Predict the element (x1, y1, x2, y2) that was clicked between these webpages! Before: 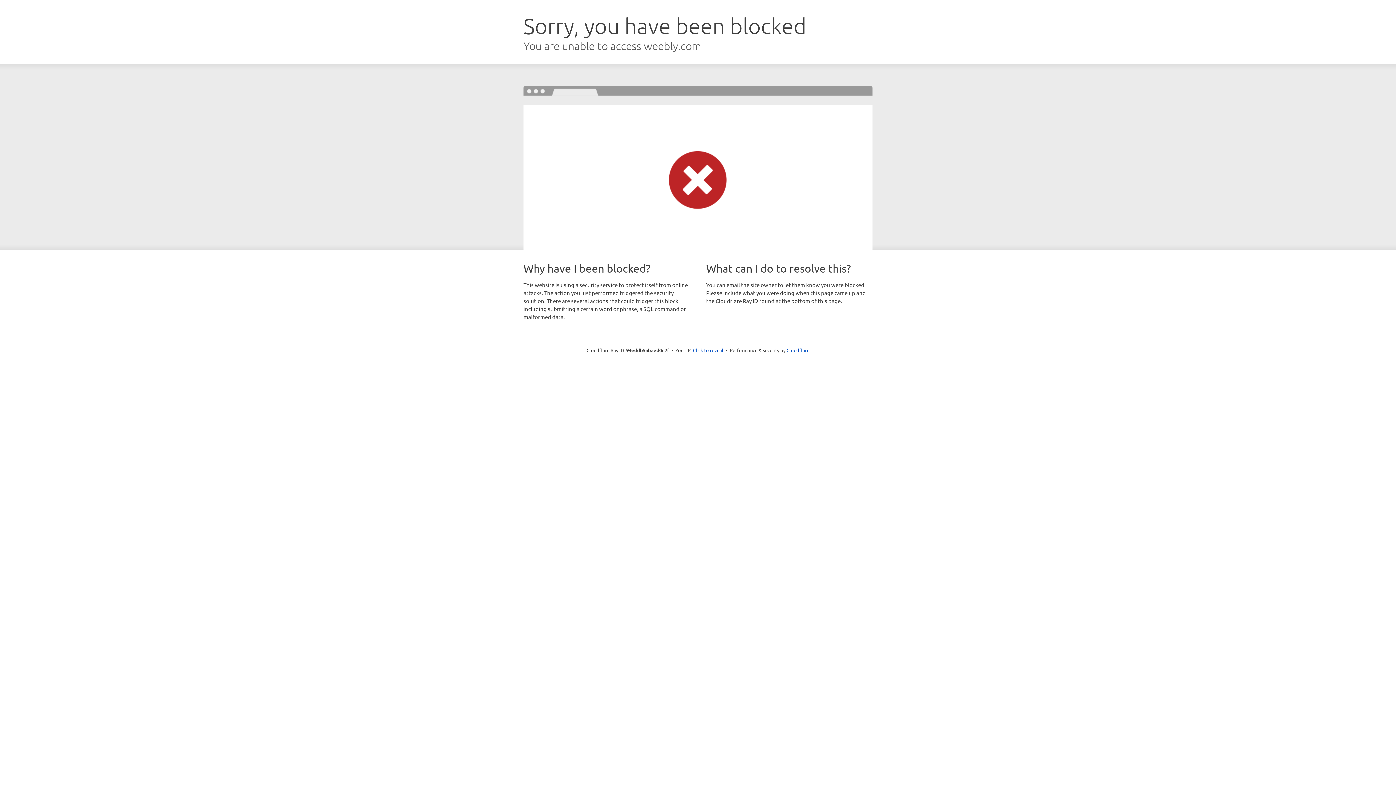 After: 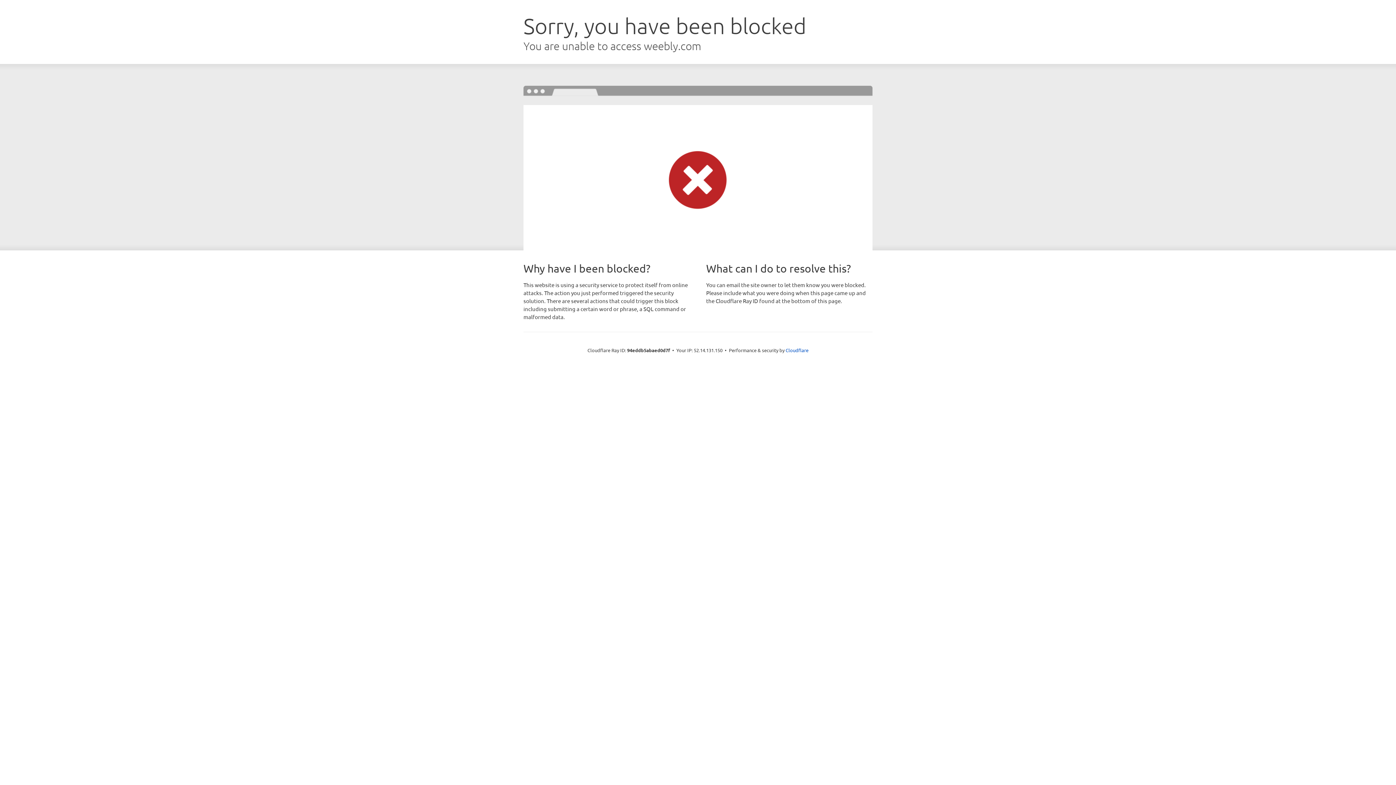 Action: label: Click to reveal bbox: (693, 346, 723, 353)